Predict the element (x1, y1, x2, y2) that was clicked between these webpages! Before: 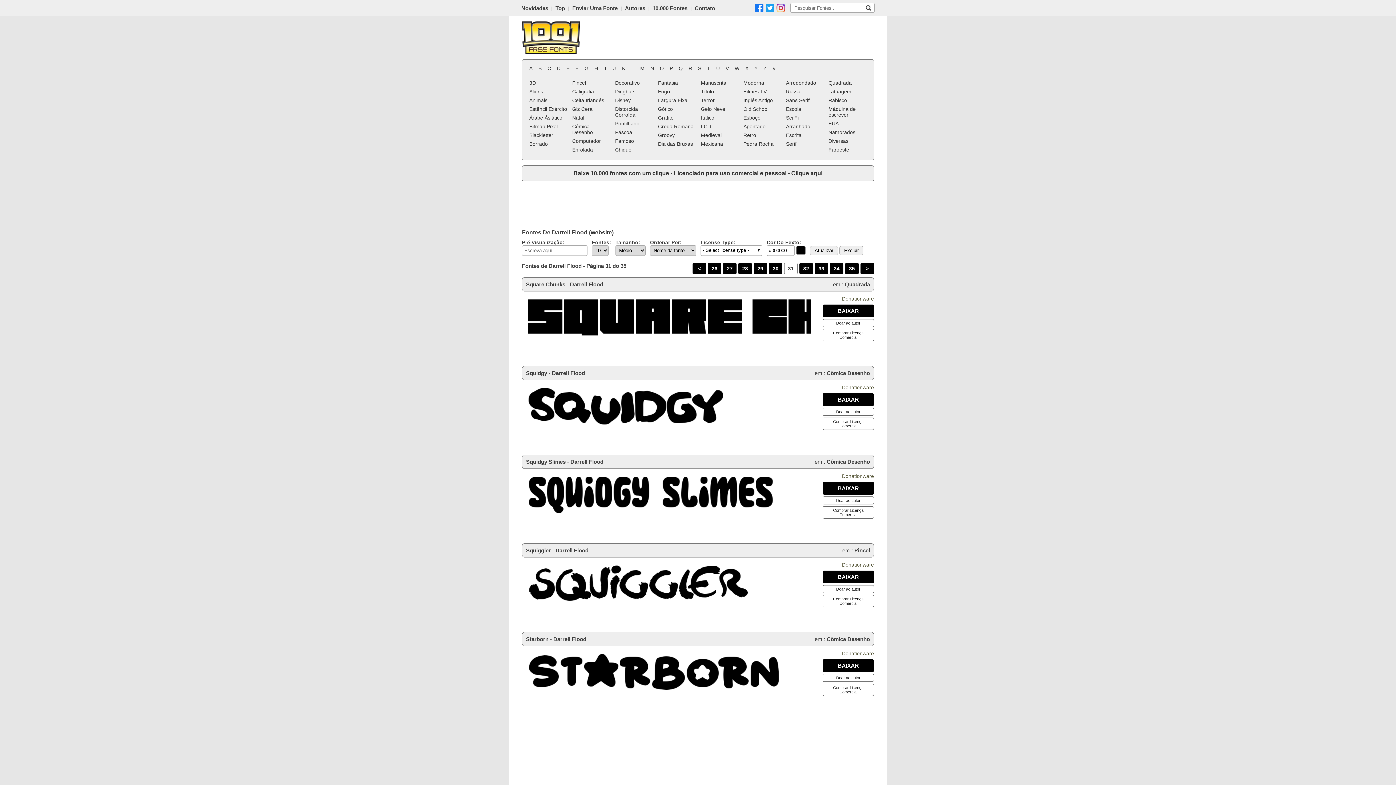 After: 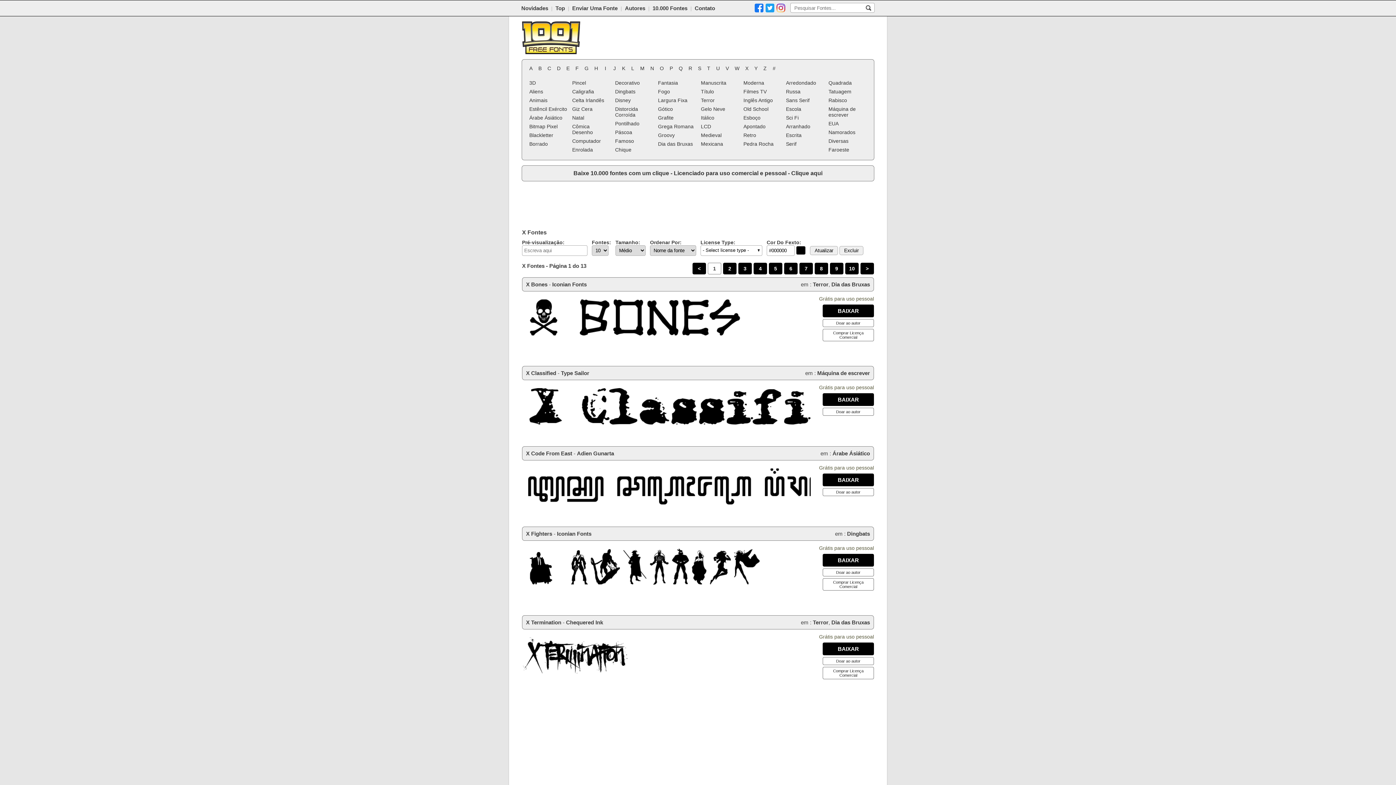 Action: label: X bbox: (742, 64, 751, 72)